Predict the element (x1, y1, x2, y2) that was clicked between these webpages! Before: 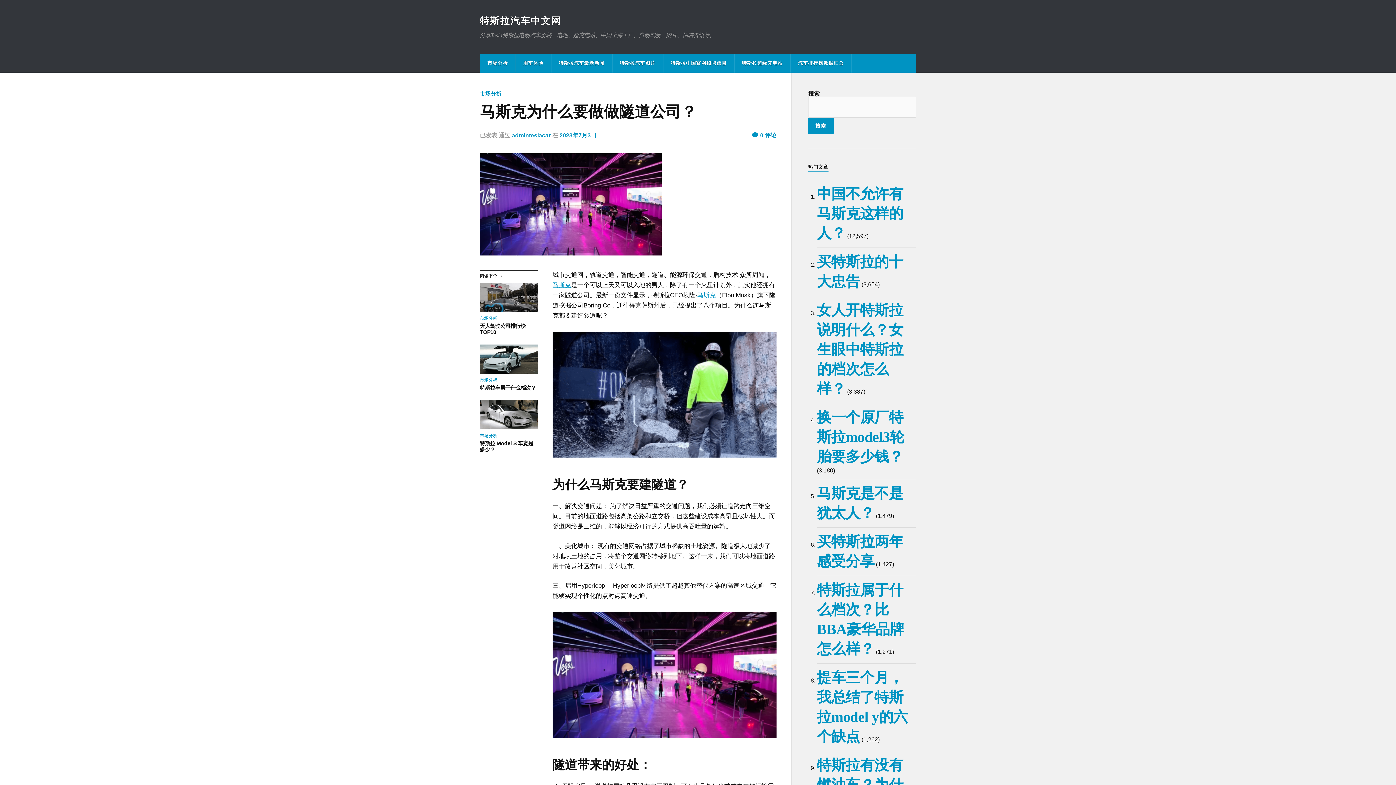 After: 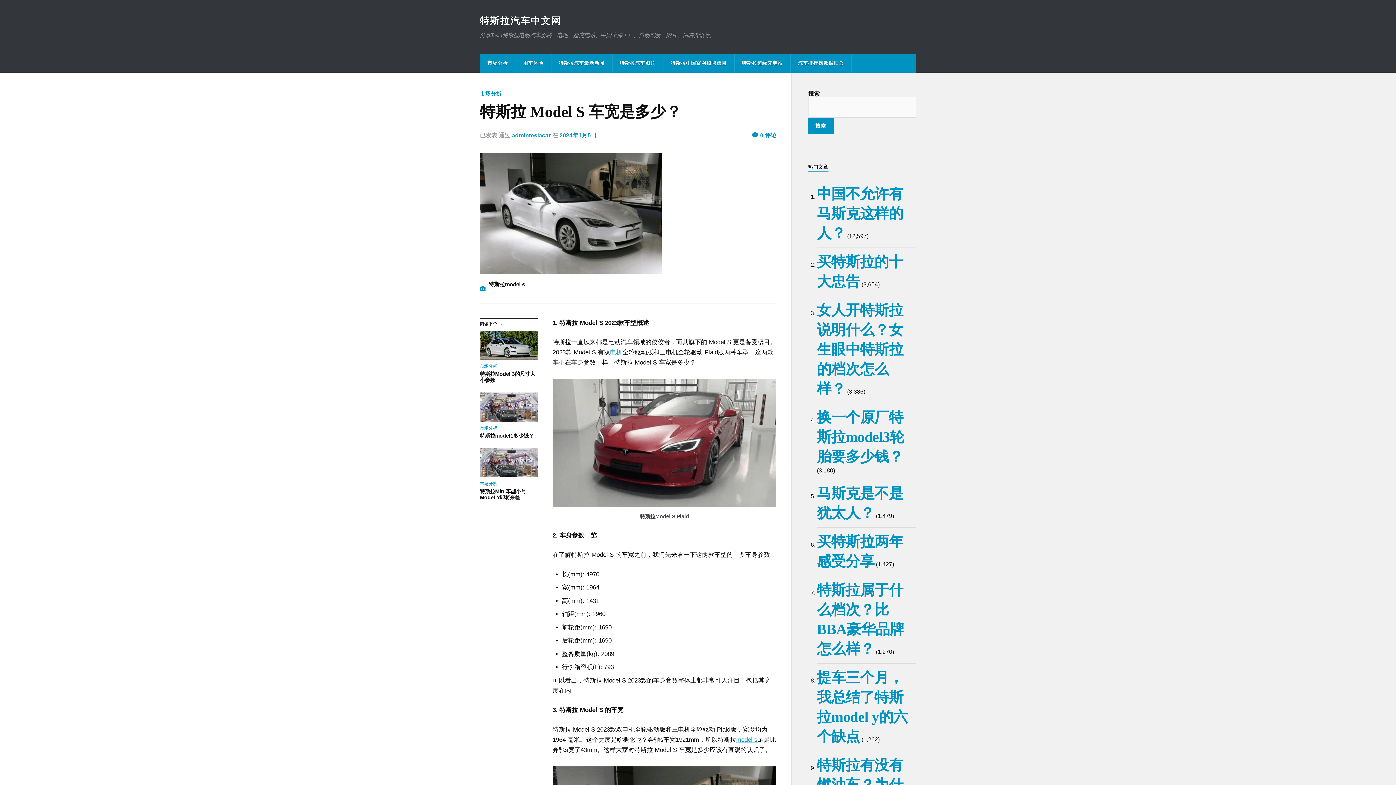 Action: bbox: (480, 400, 538, 453) label: 市场分析

特斯拉 Model S 车宽是多少？